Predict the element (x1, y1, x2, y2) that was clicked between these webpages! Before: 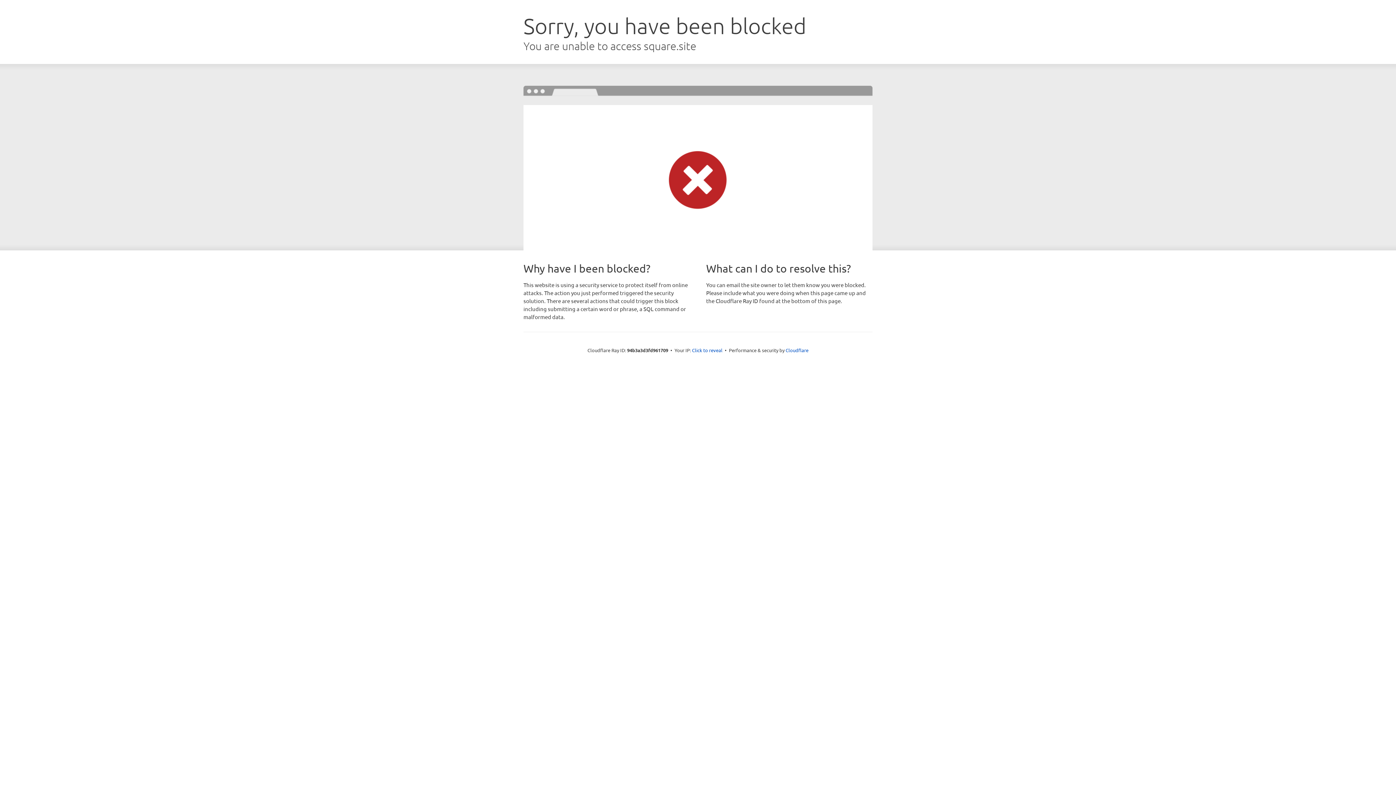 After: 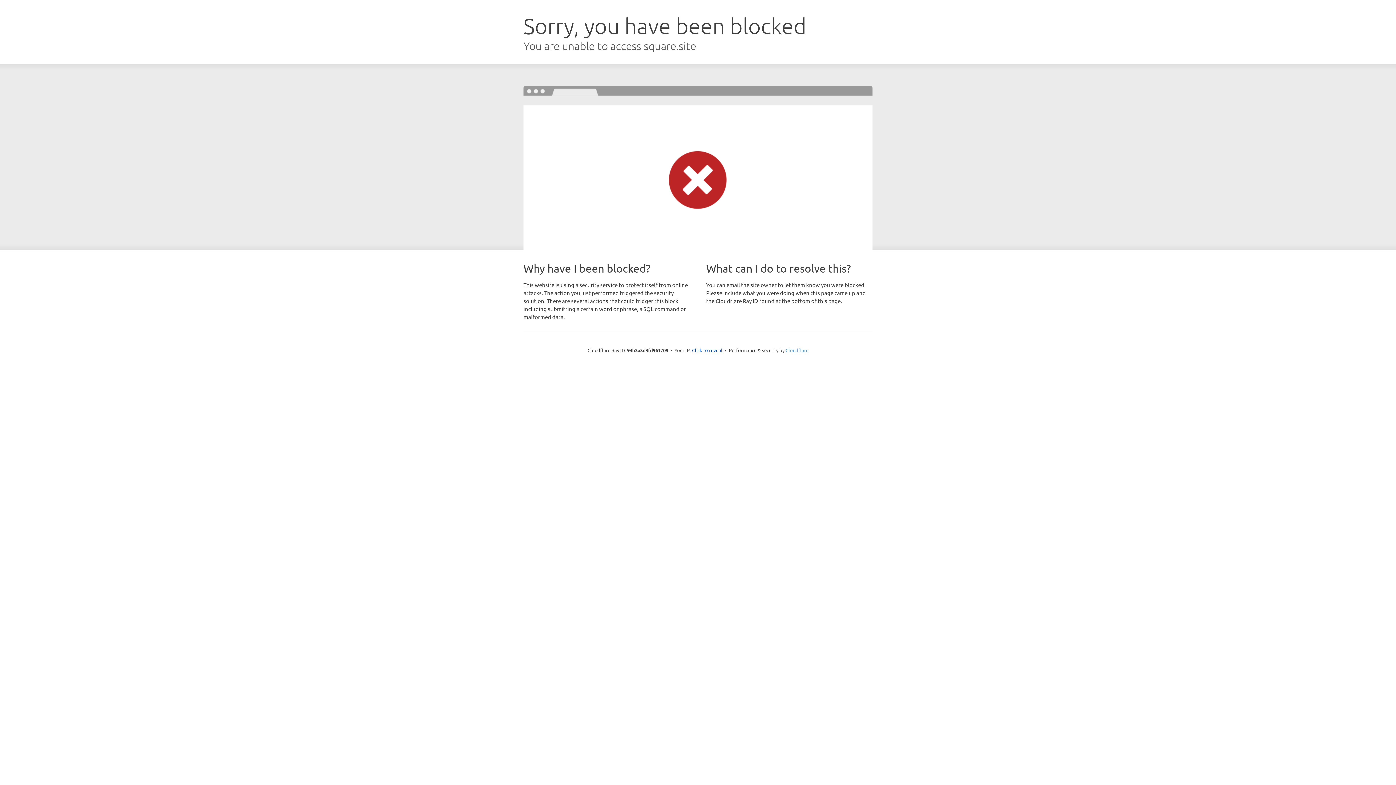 Action: label: Cloudflare bbox: (785, 347, 808, 353)